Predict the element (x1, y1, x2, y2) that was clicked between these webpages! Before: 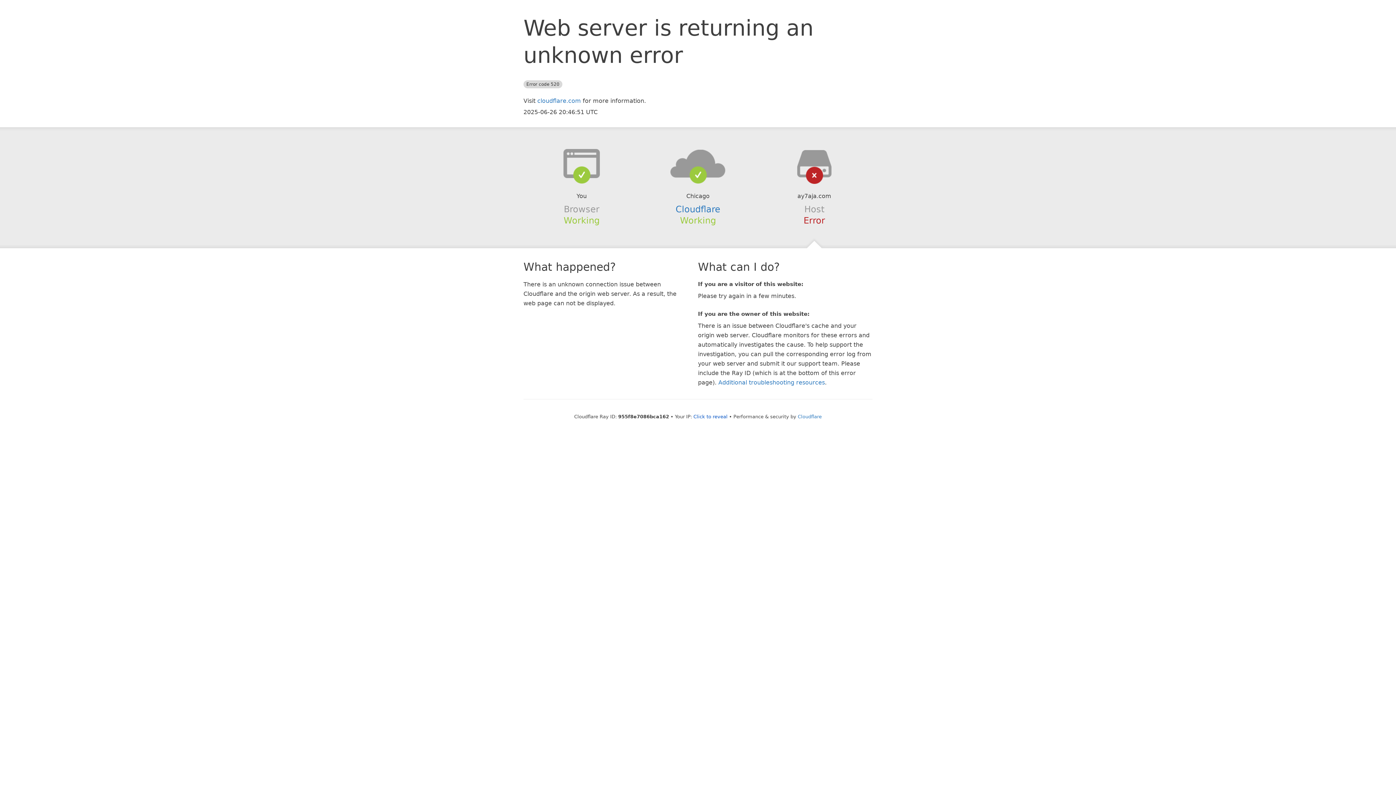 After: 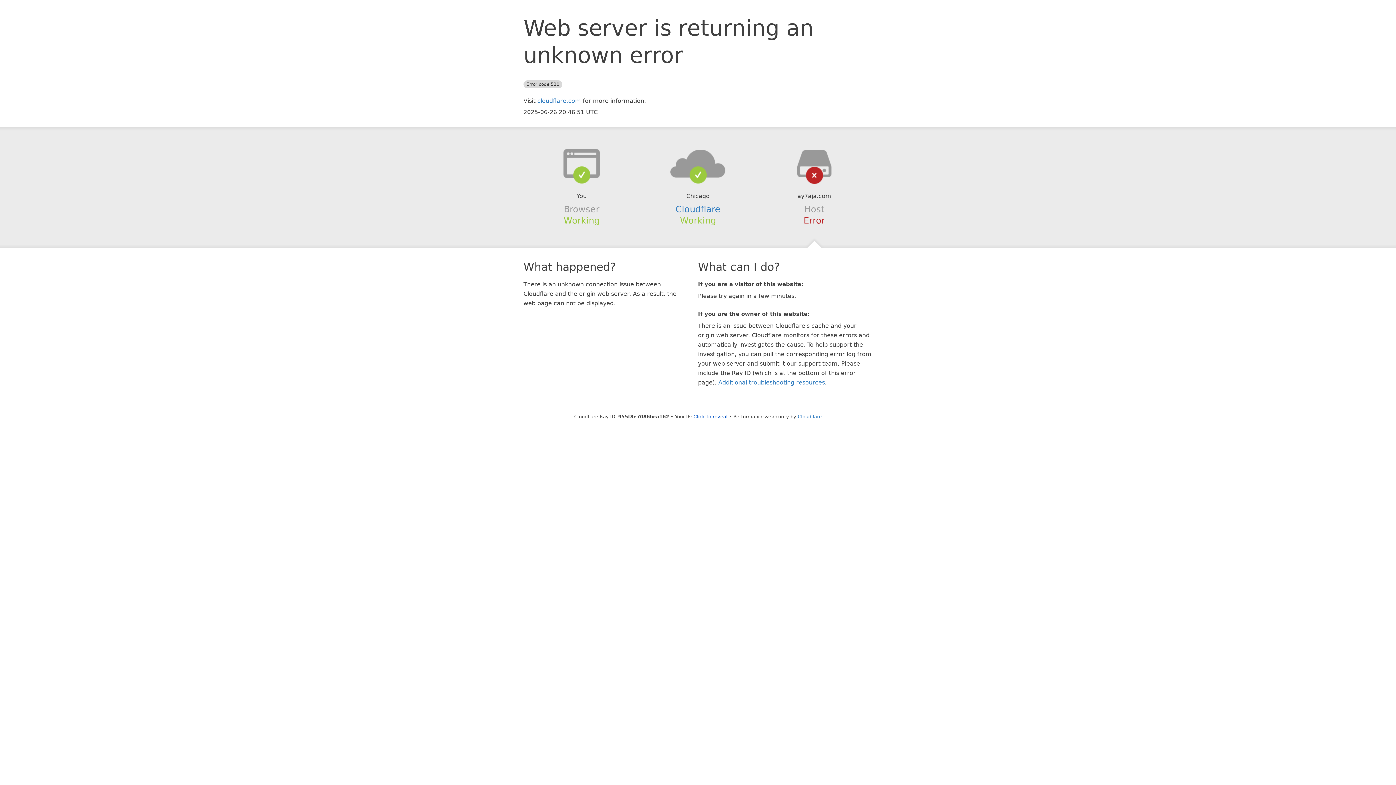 Action: bbox: (639, 148, 756, 178)